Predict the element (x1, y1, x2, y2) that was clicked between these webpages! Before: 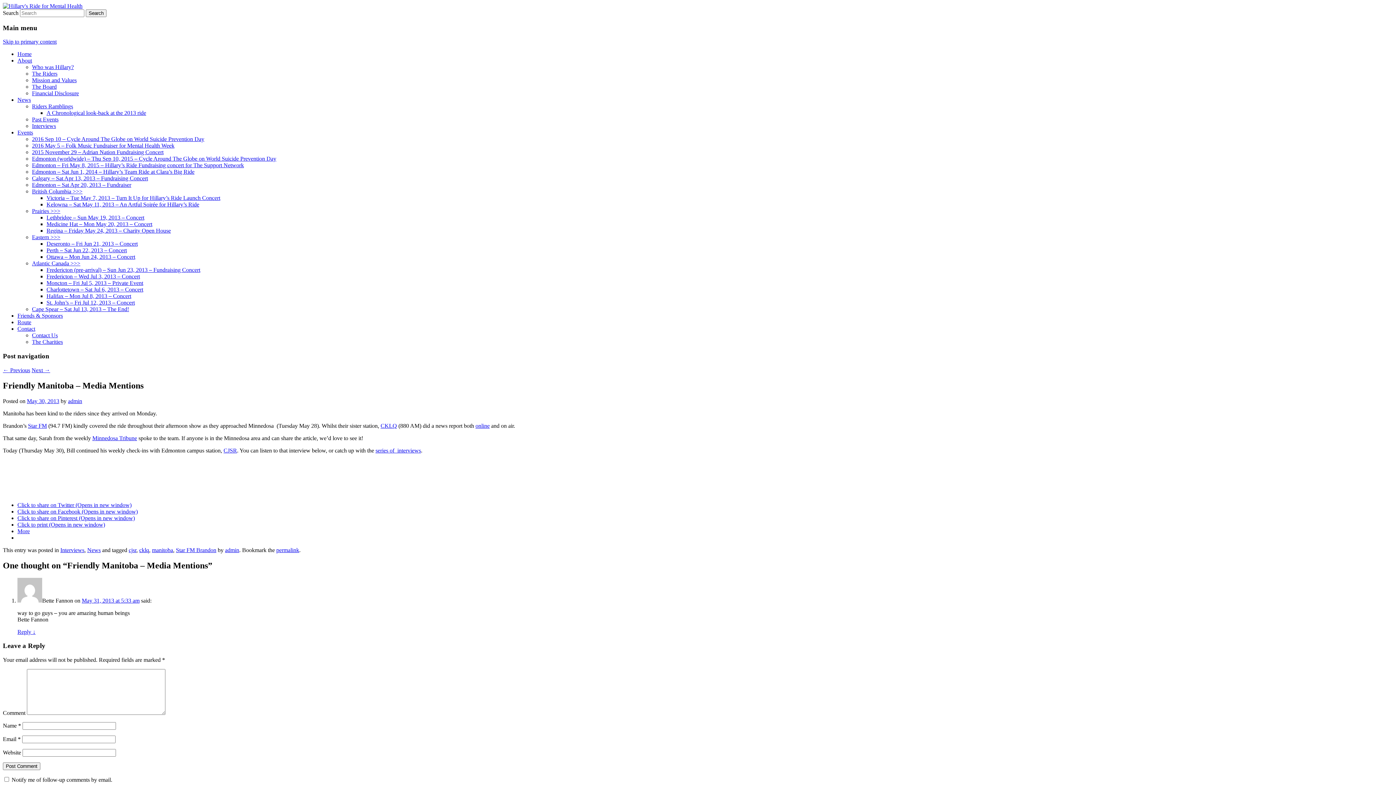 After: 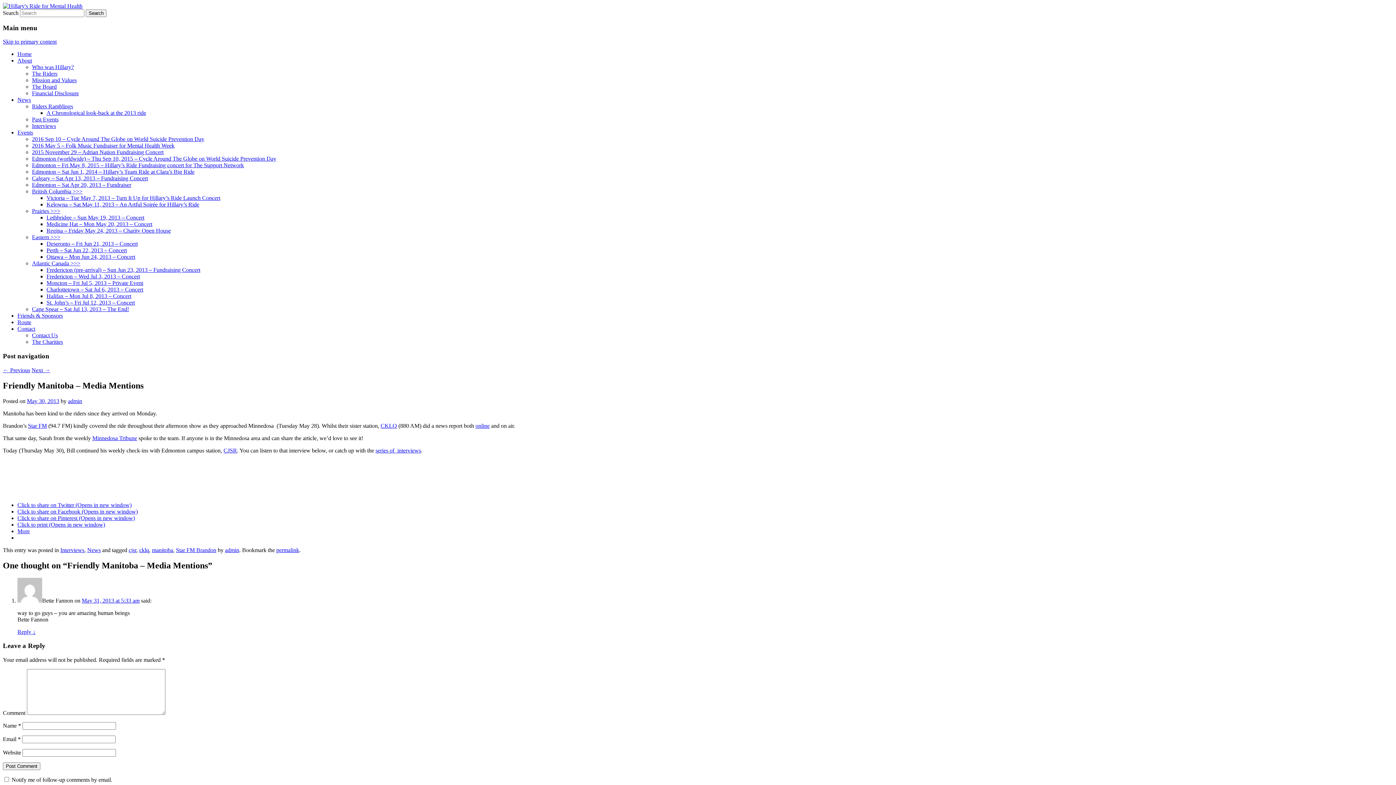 Action: bbox: (17, 528, 29, 534) label: More